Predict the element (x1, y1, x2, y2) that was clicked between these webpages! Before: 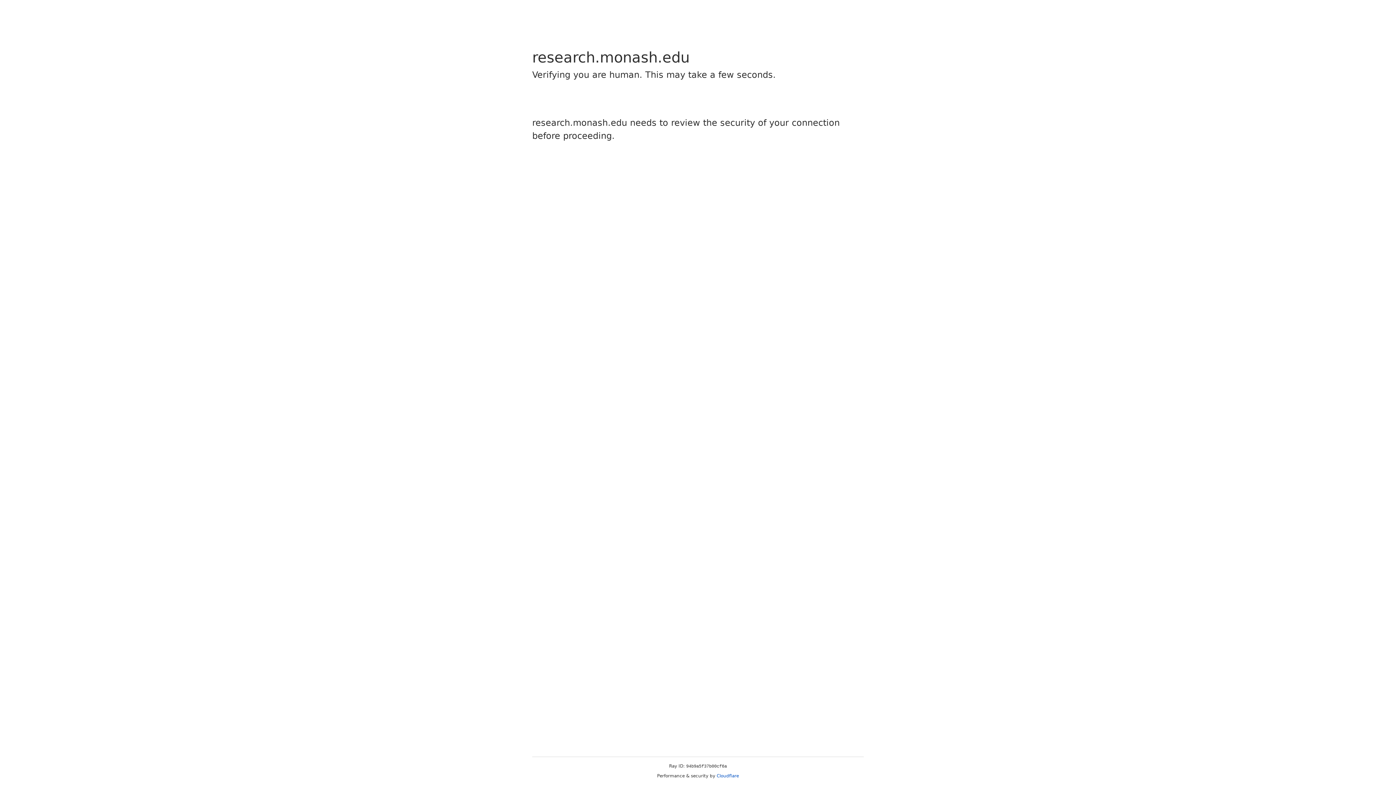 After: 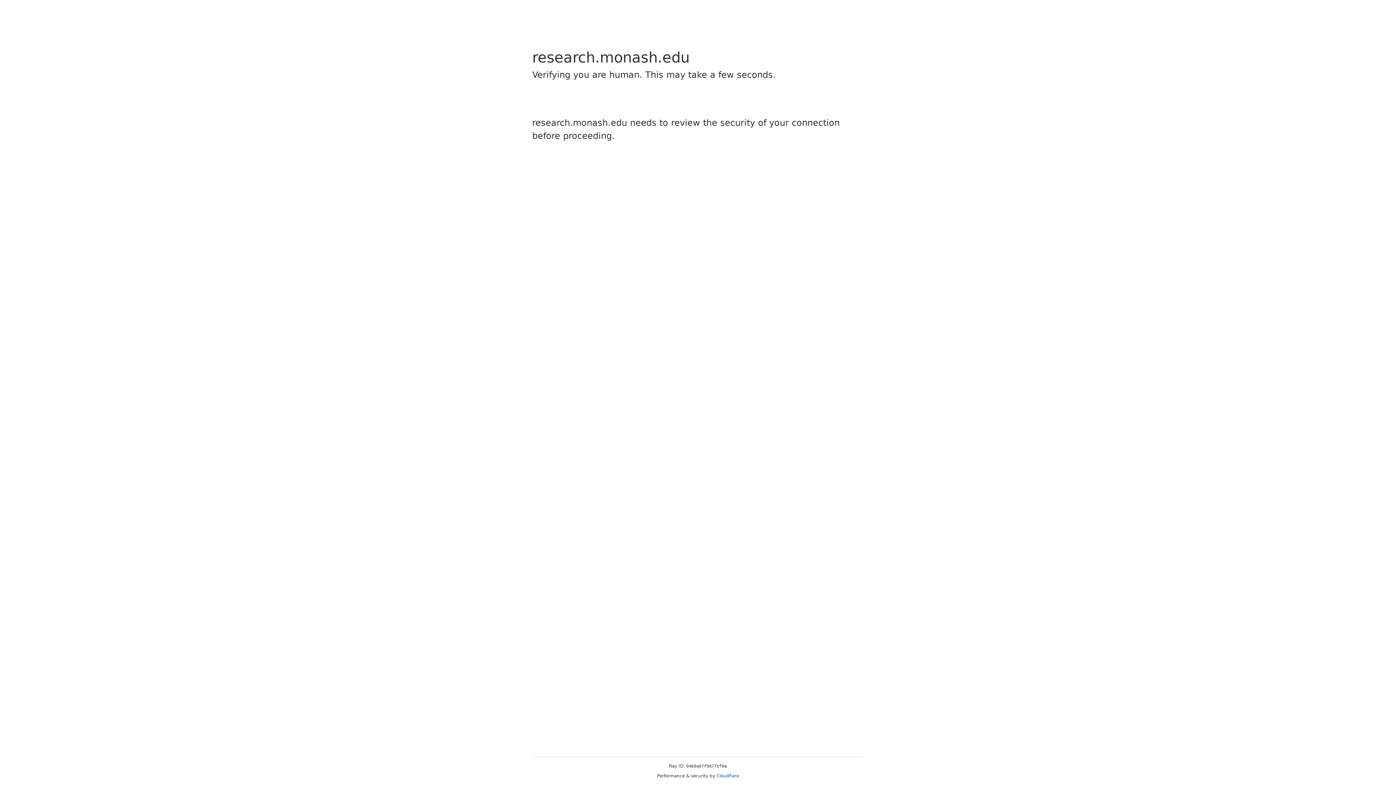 Action: label: Cloudflare bbox: (716, 773, 739, 778)